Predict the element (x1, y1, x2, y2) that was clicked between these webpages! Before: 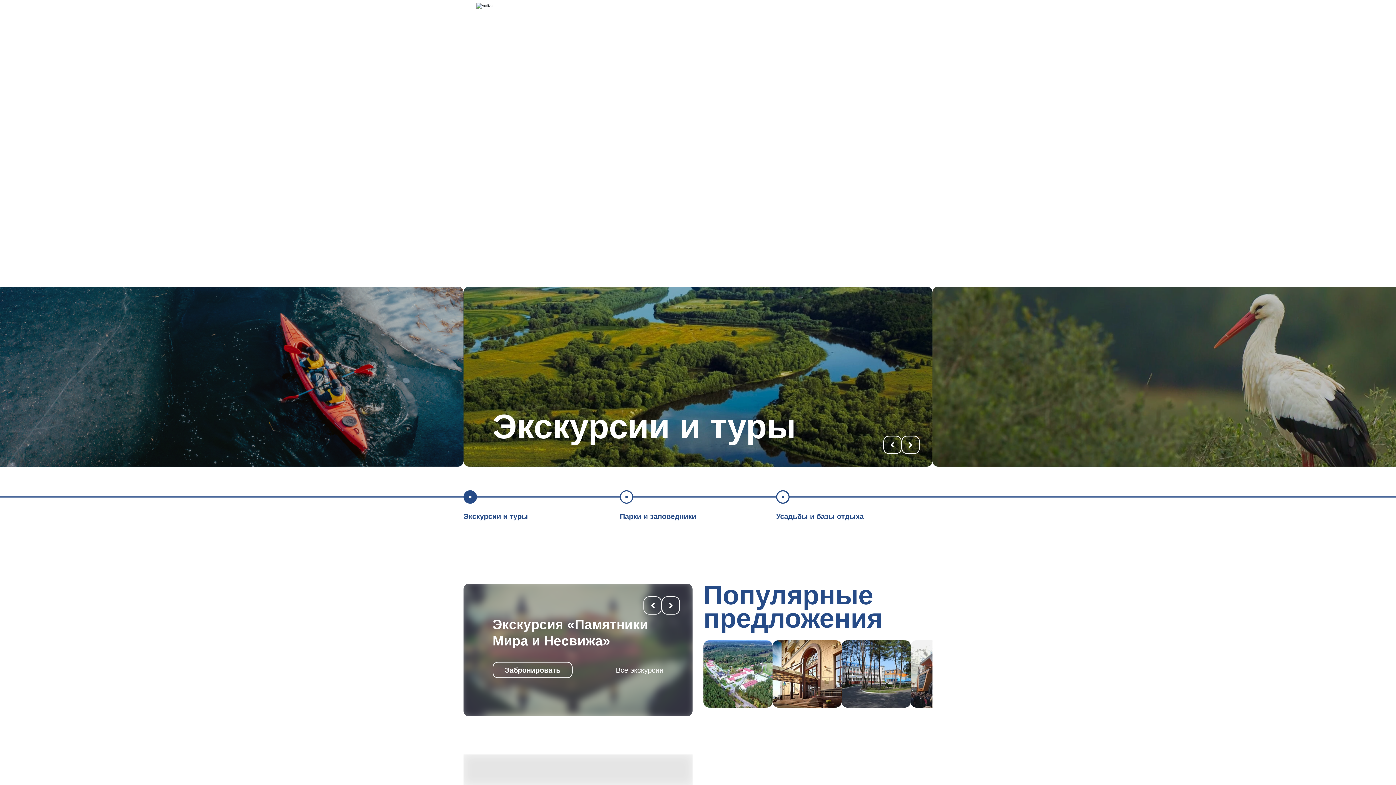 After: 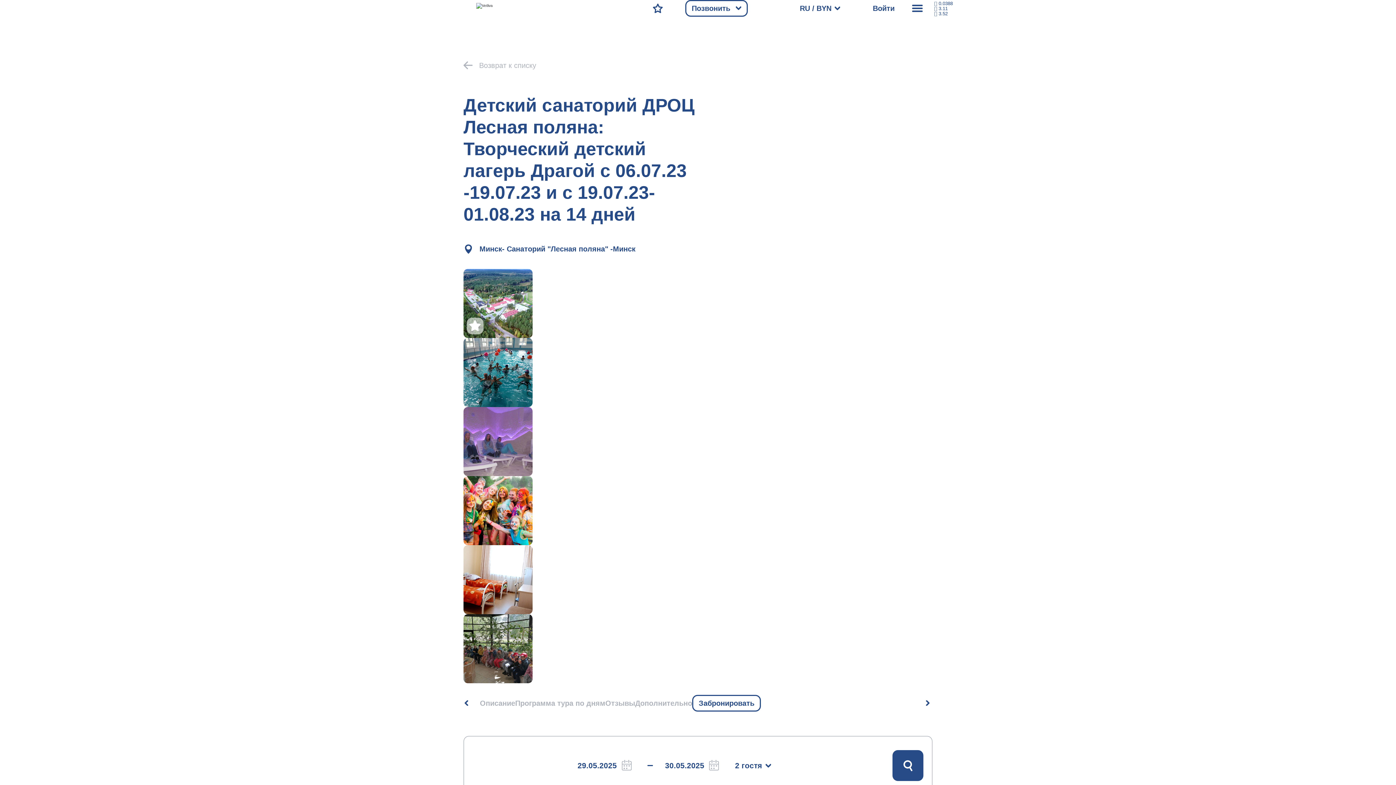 Action: bbox: (703, 640, 772, 708)